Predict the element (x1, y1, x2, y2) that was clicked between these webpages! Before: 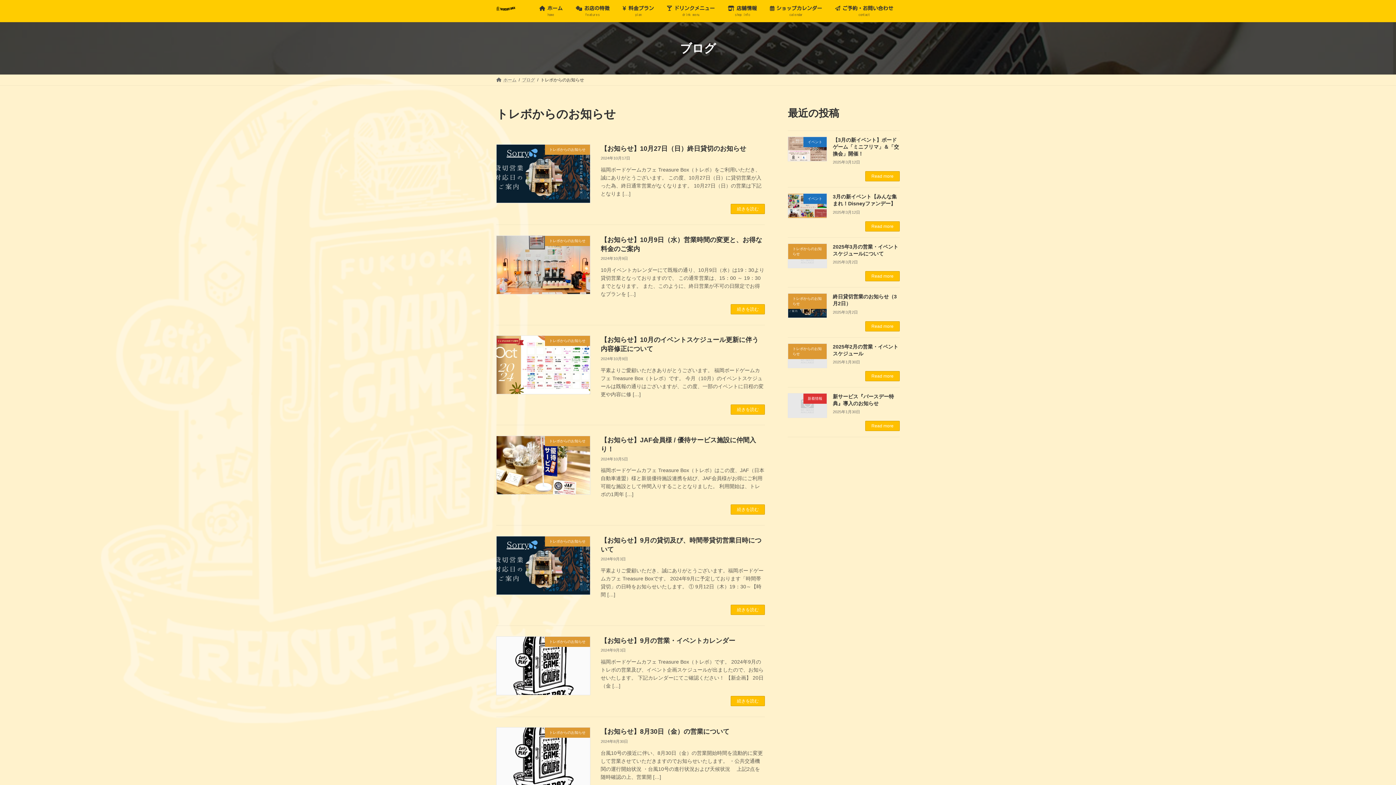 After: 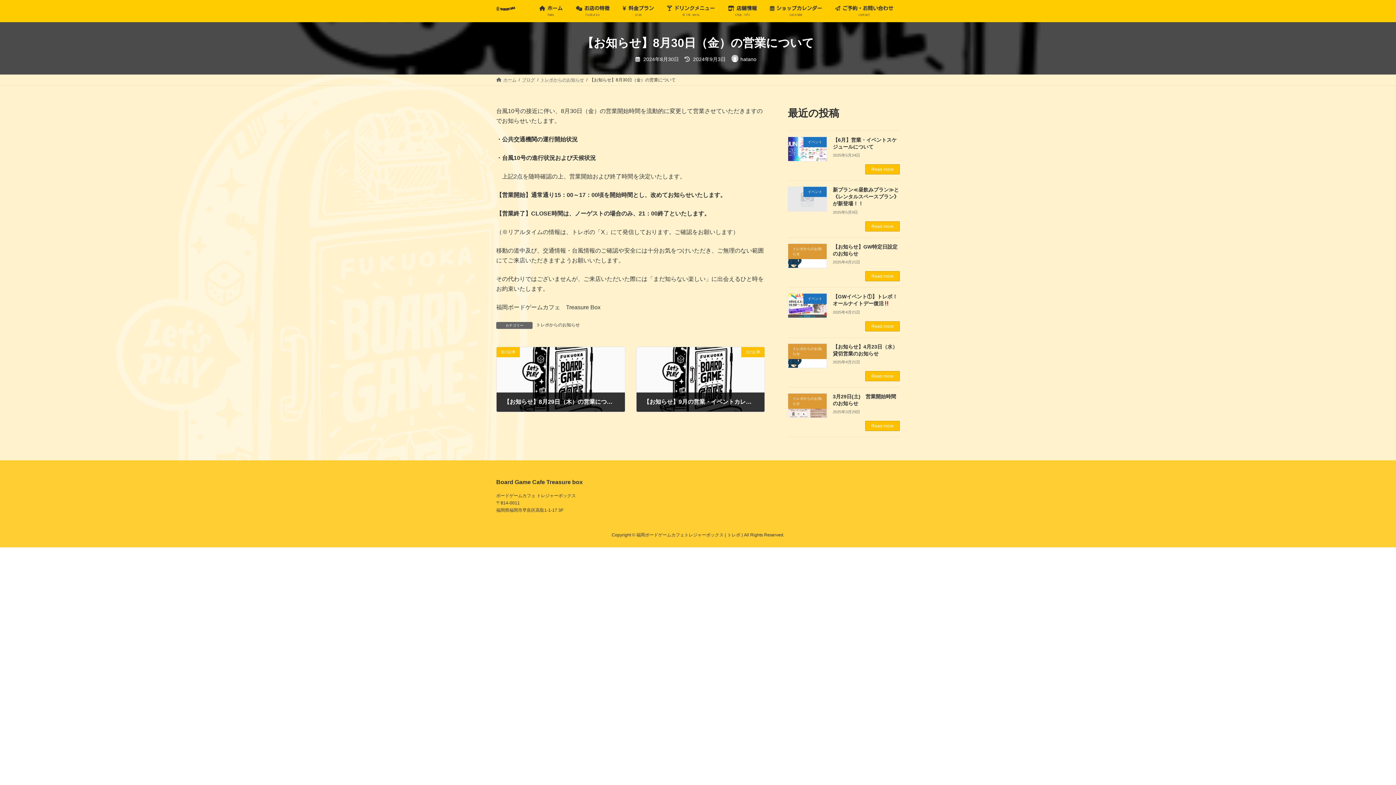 Action: bbox: (600, 728, 729, 735) label: 【お知らせ】8月30日（金）の営業について